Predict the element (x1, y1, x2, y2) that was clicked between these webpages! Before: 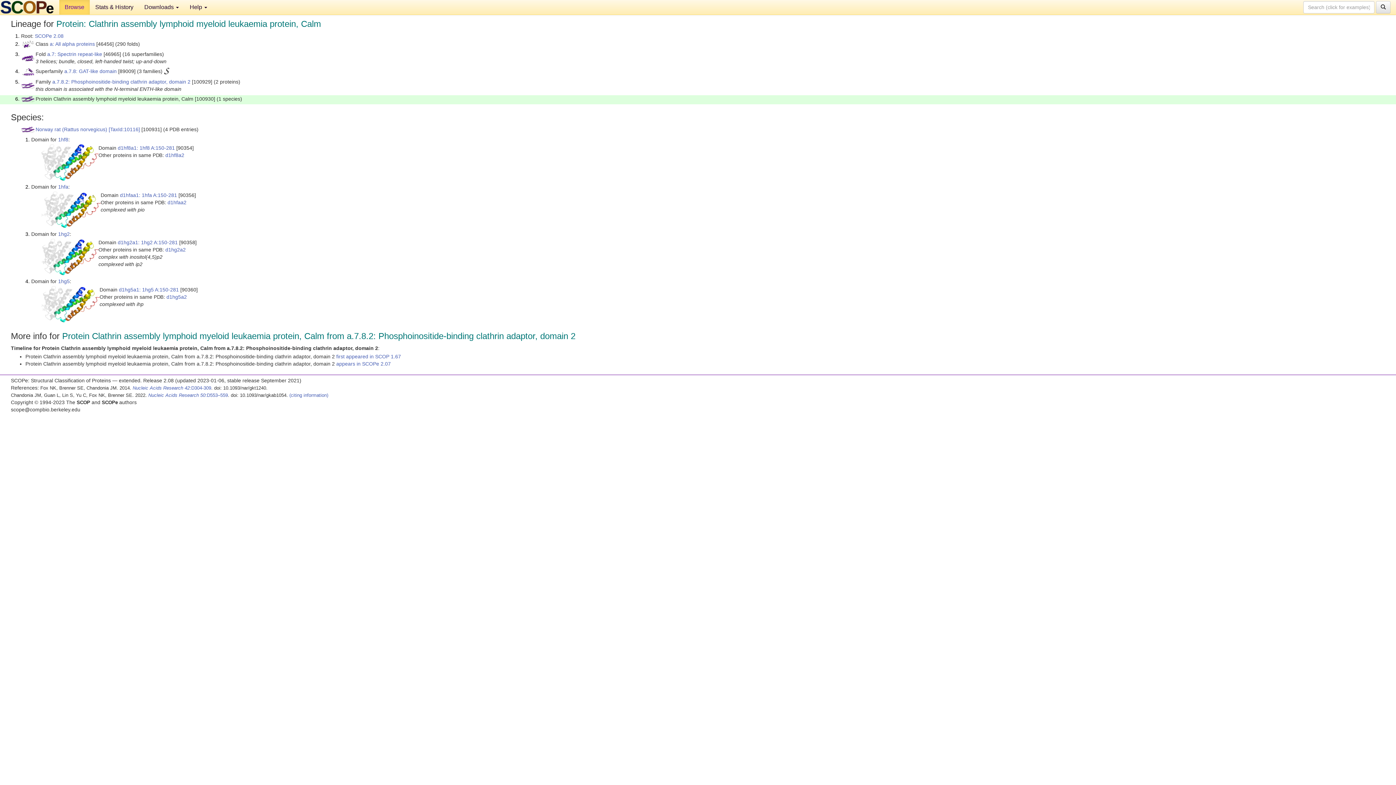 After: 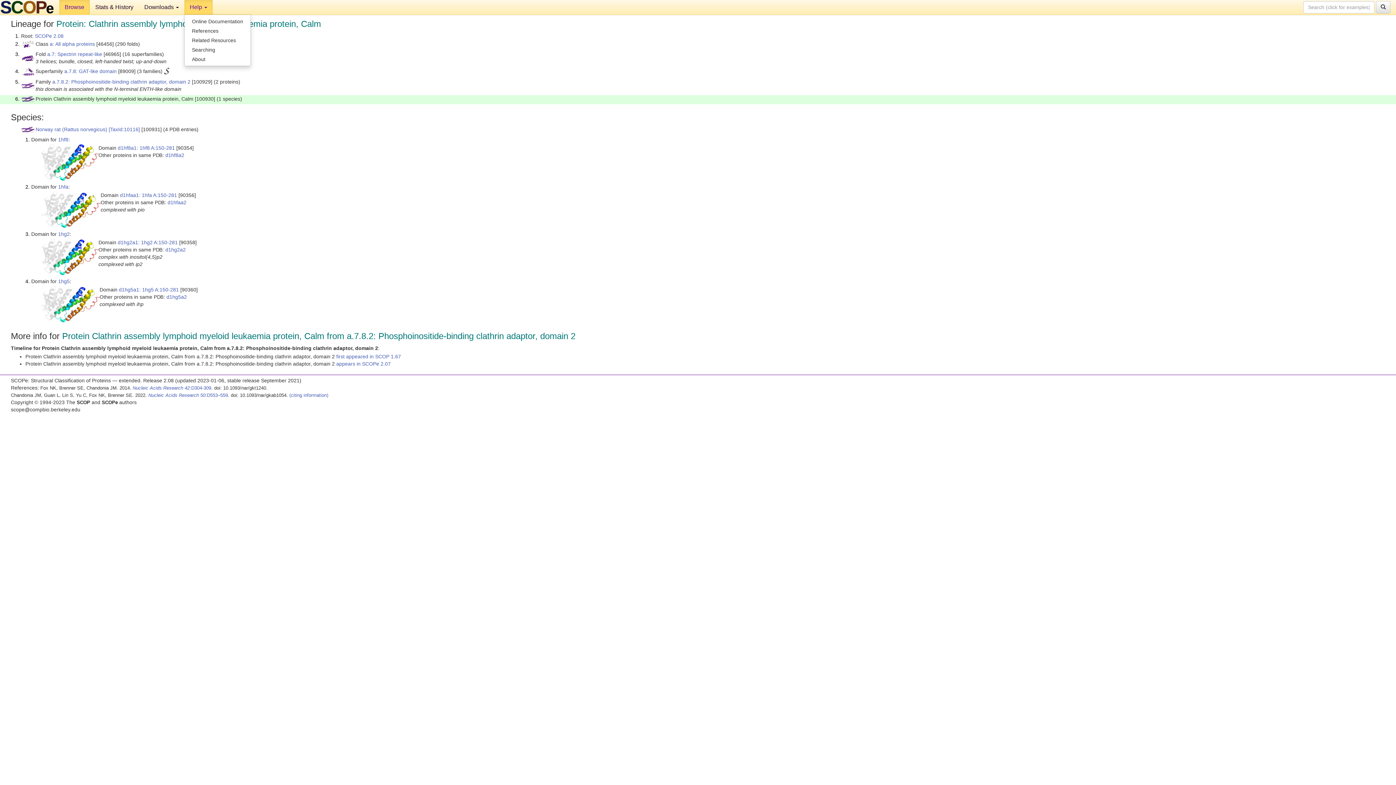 Action: label: Help  bbox: (184, 0, 212, 14)